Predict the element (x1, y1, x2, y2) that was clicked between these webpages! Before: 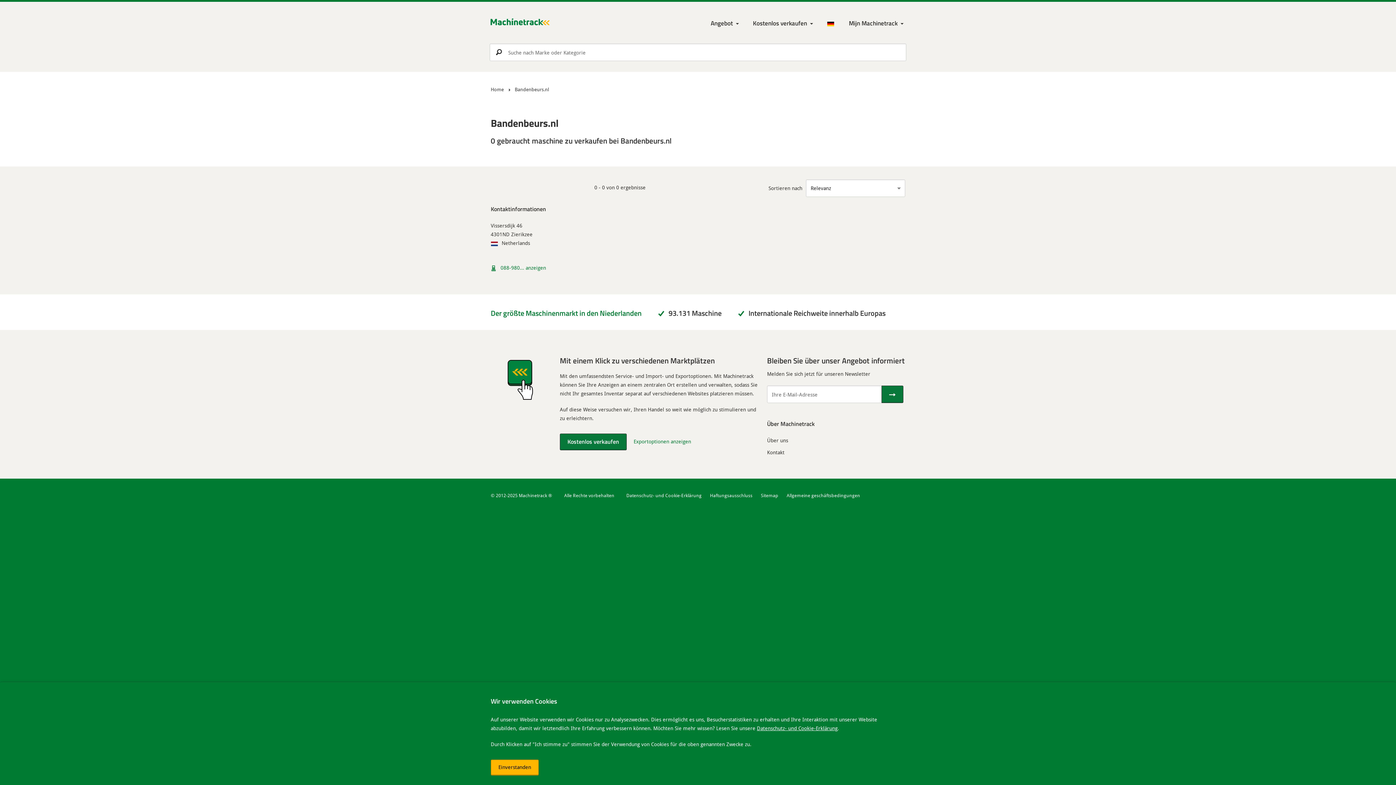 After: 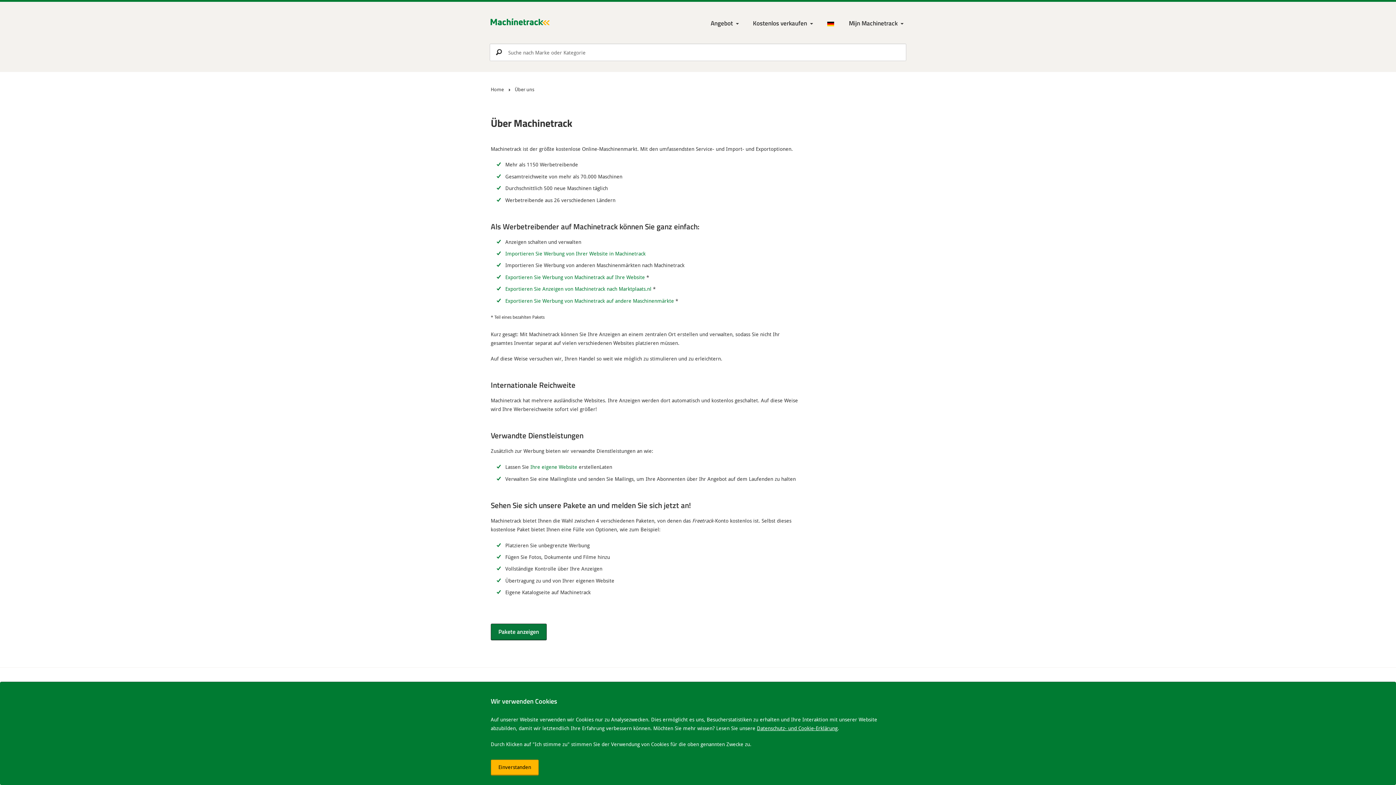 Action: label: Über uns bbox: (767, 437, 788, 444)